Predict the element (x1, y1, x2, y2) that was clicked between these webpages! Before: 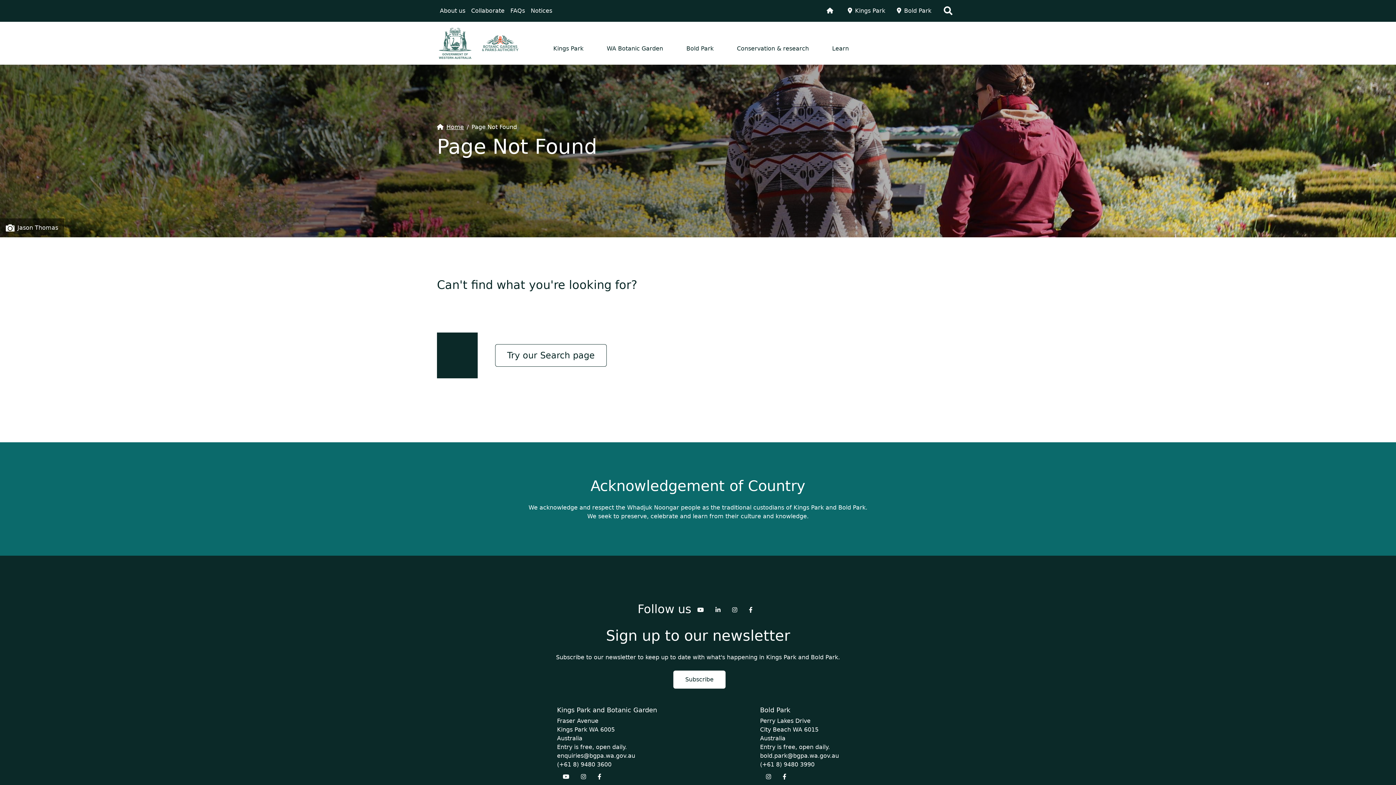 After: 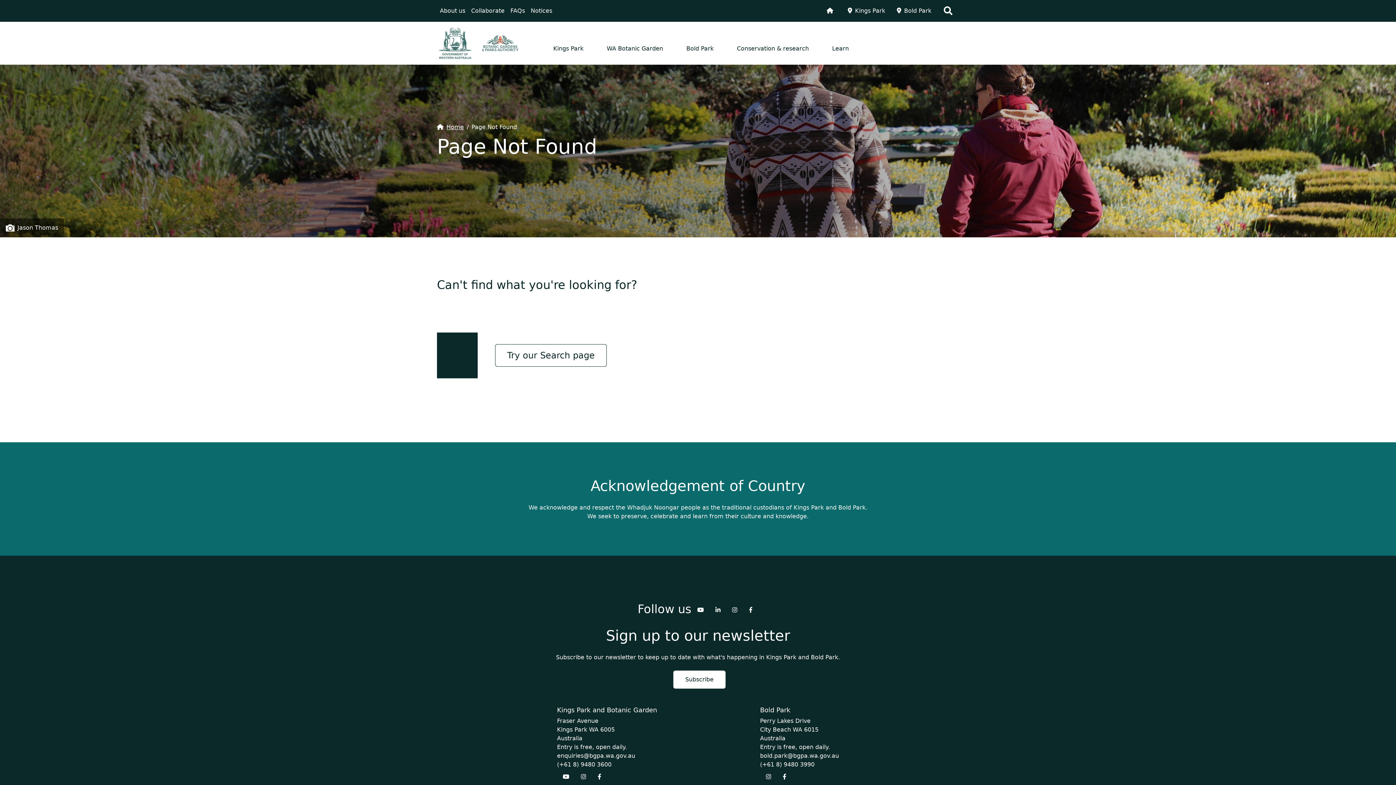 Action: bbox: (743, 602, 758, 618)